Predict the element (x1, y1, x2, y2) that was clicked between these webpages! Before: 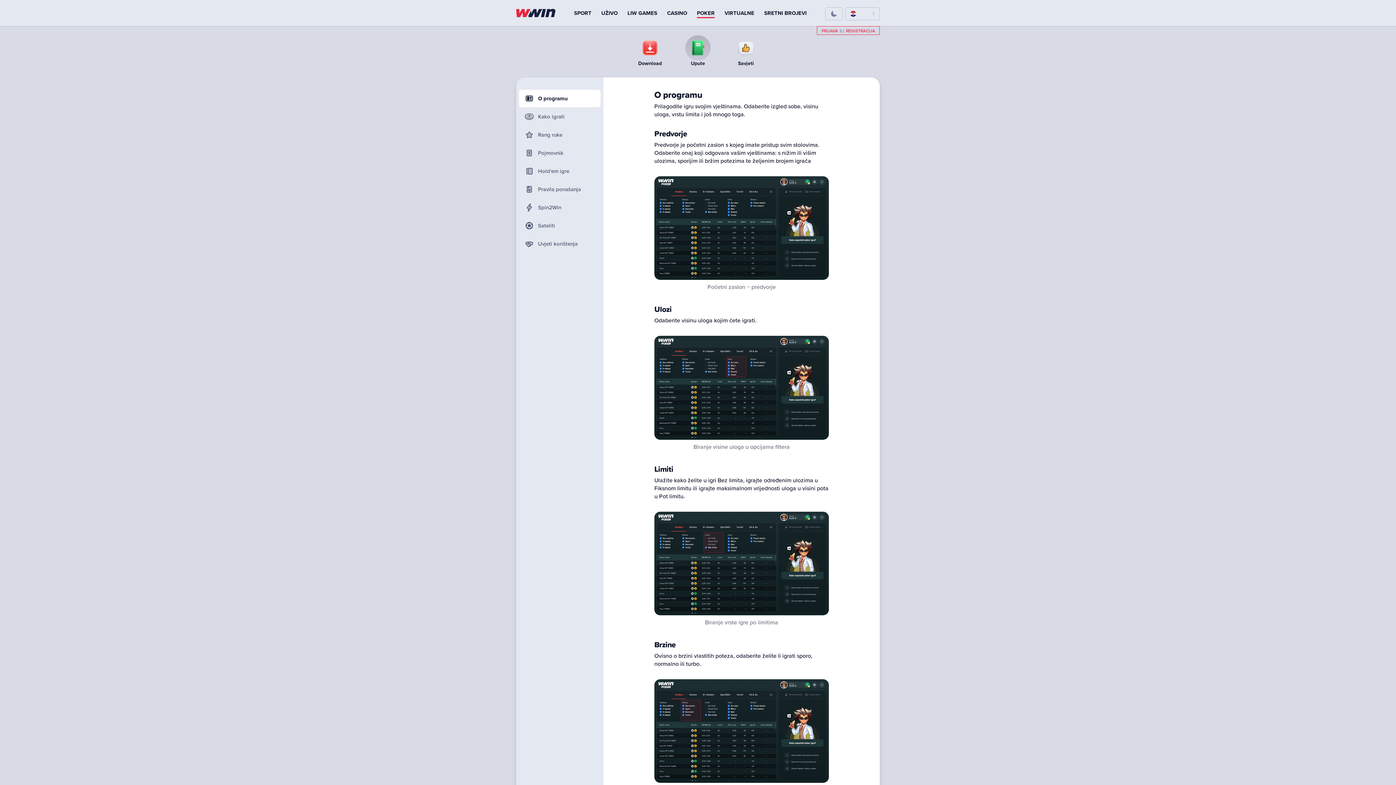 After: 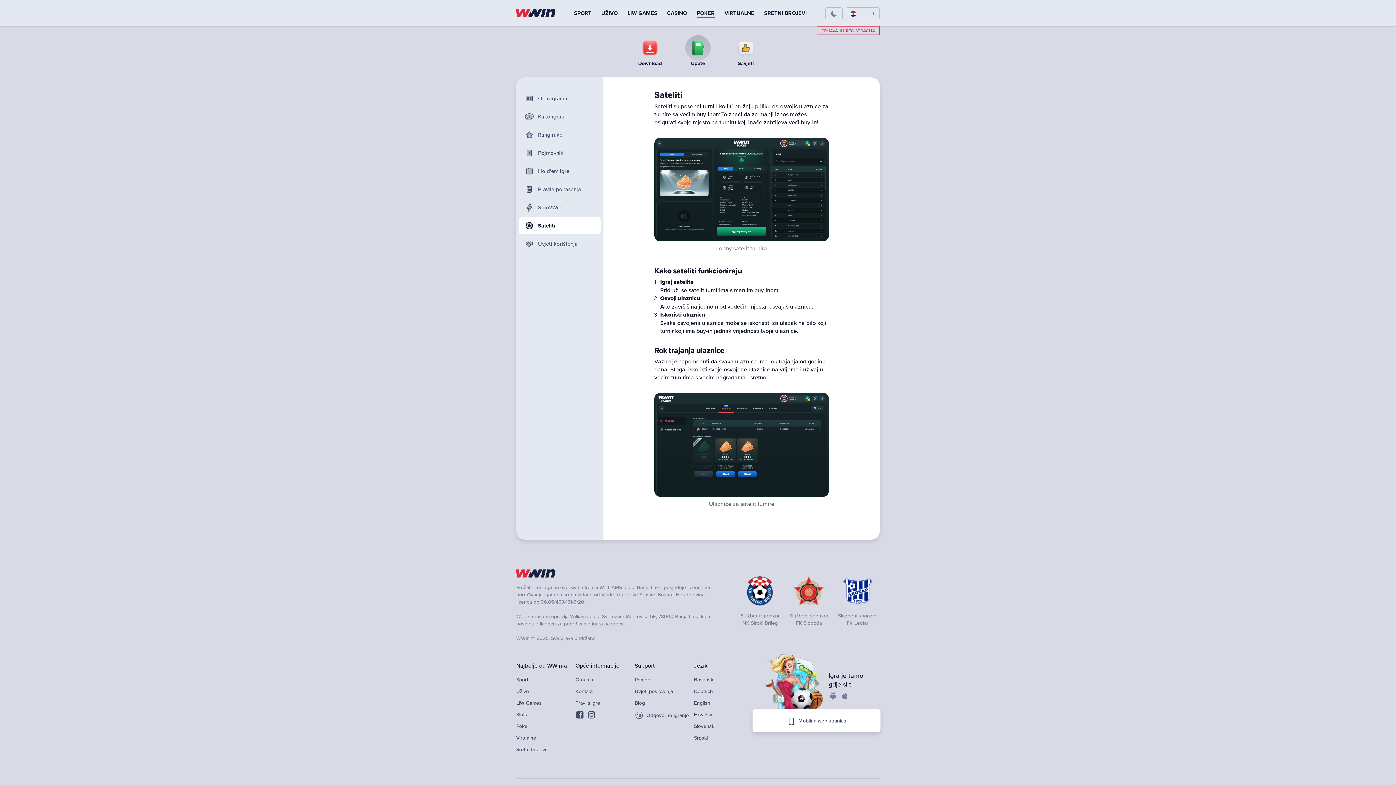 Action: bbox: (519, 217, 600, 234) label: Sateliti